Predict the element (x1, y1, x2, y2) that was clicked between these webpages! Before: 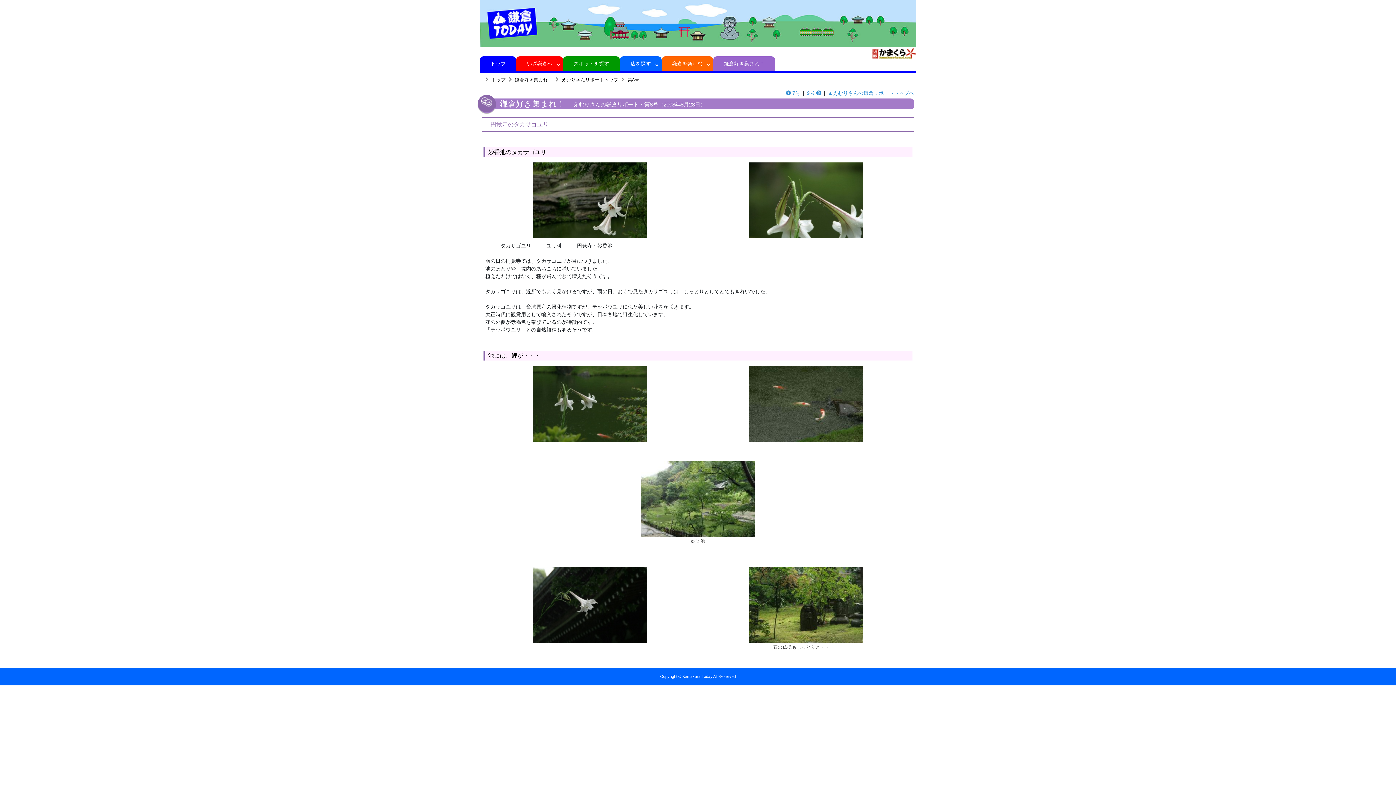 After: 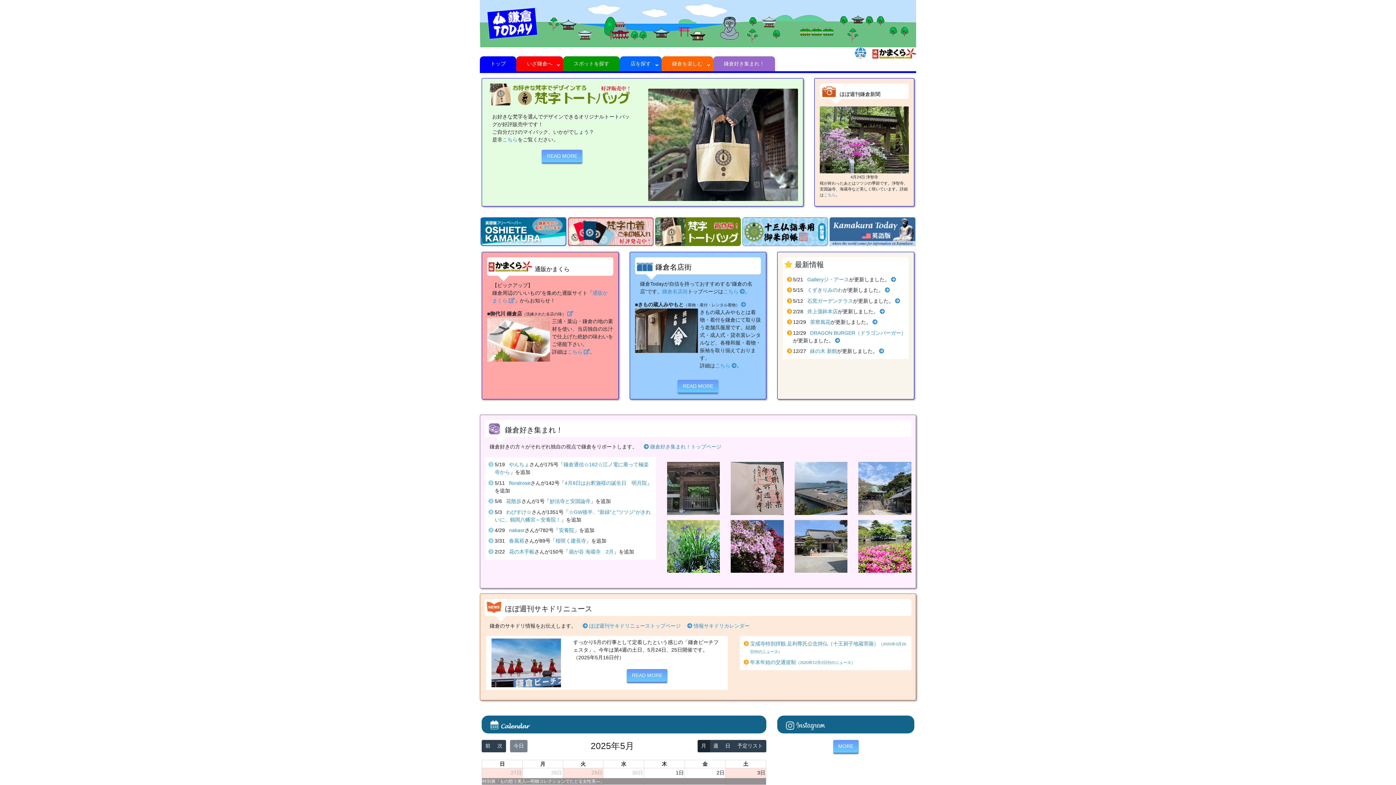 Action: label:  トップ  bbox: (480, 56, 516, 71)